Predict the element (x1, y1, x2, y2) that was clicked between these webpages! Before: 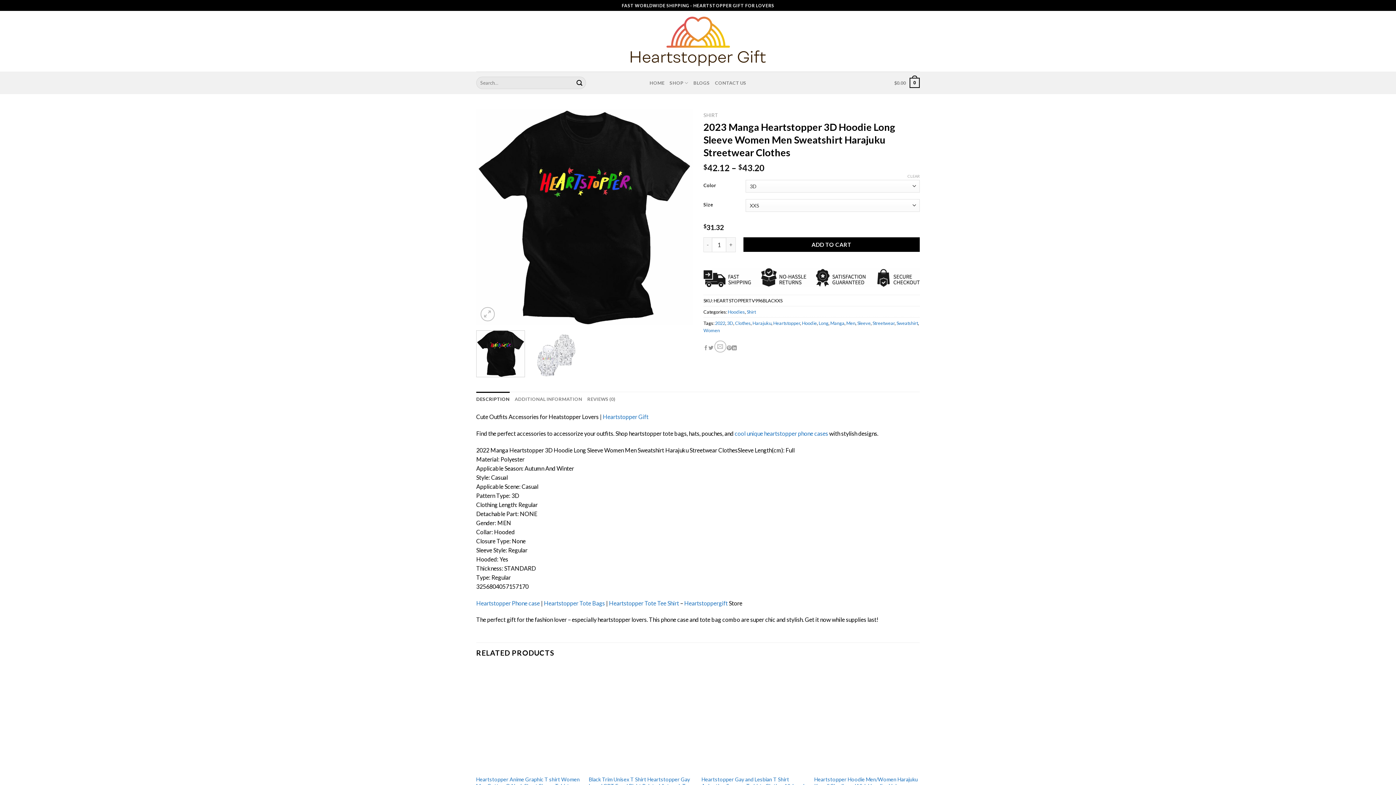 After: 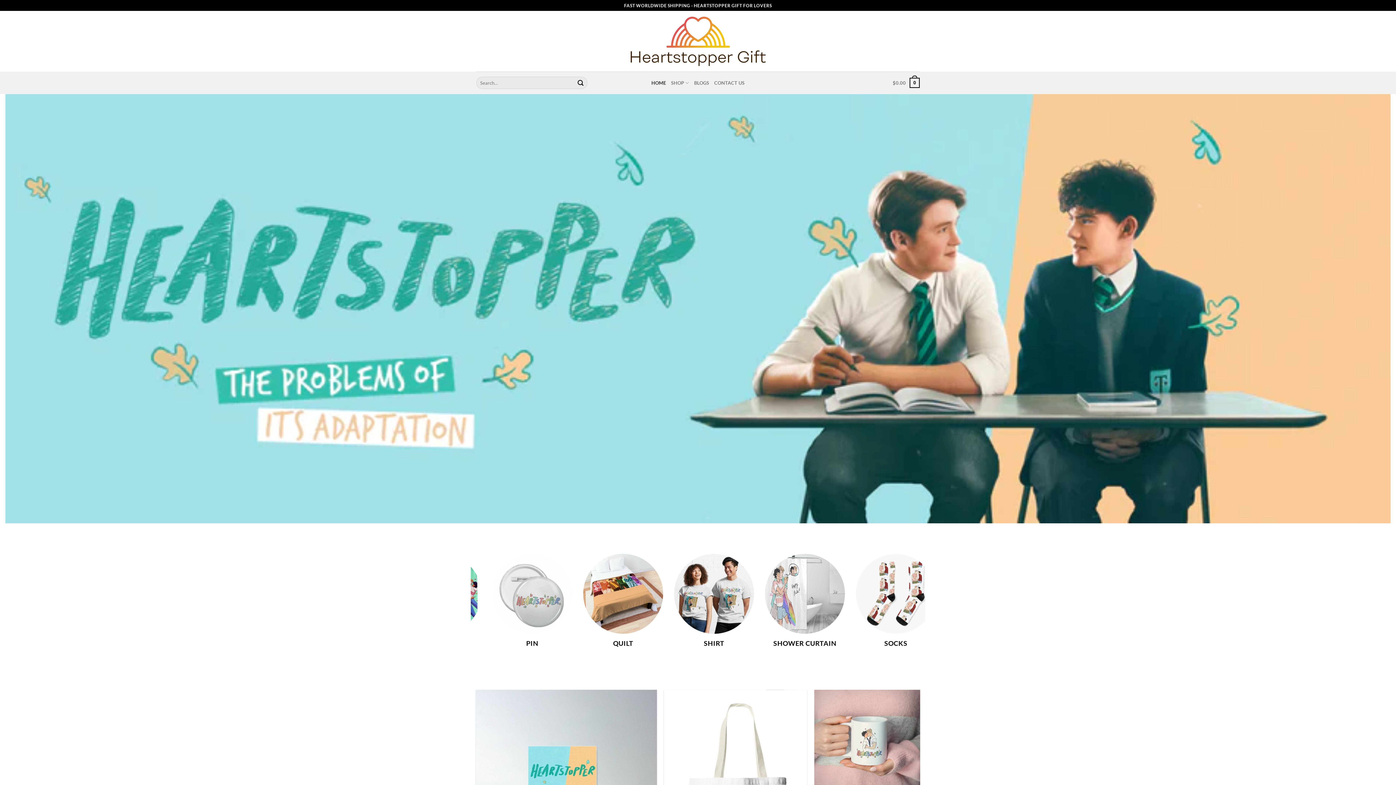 Action: bbox: (684, 599, 728, 606) label: Heartstoppergift